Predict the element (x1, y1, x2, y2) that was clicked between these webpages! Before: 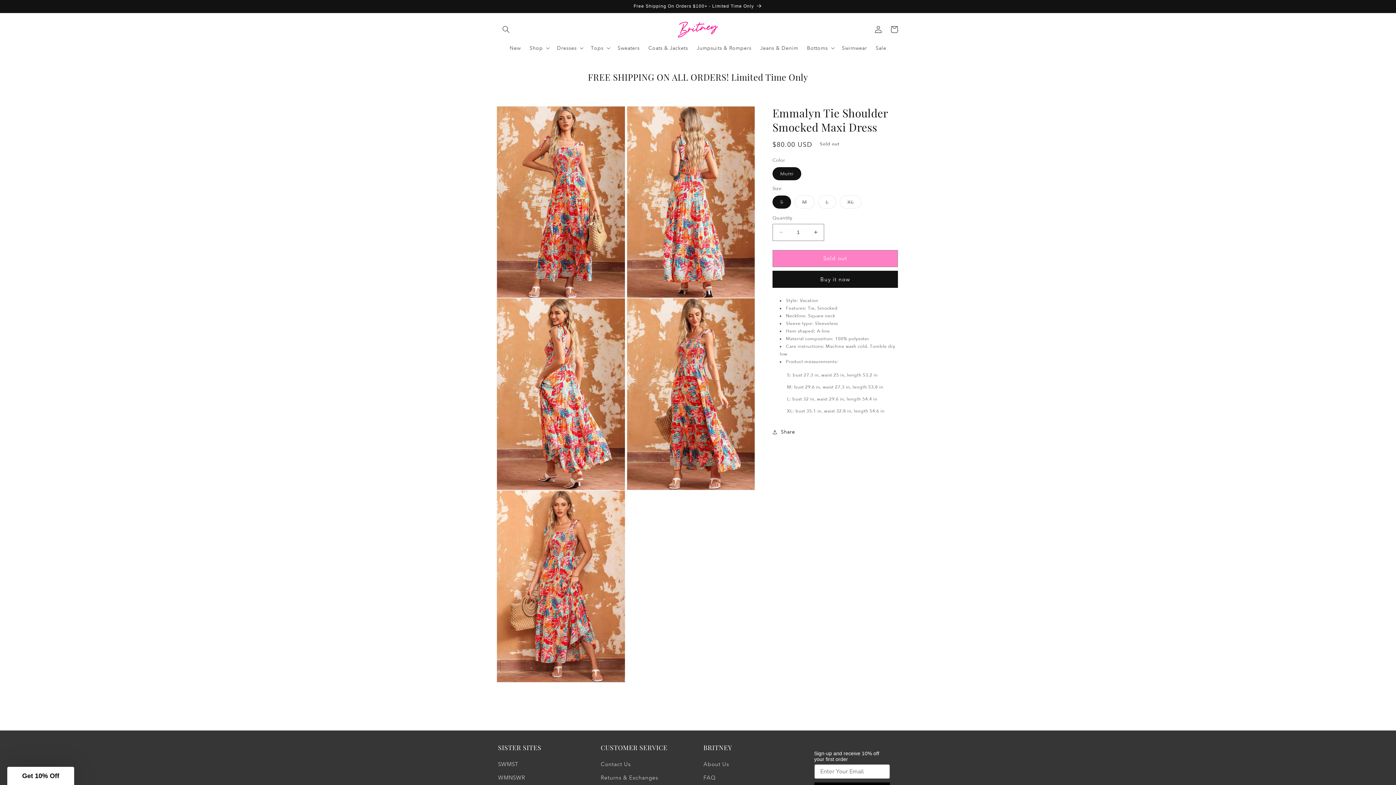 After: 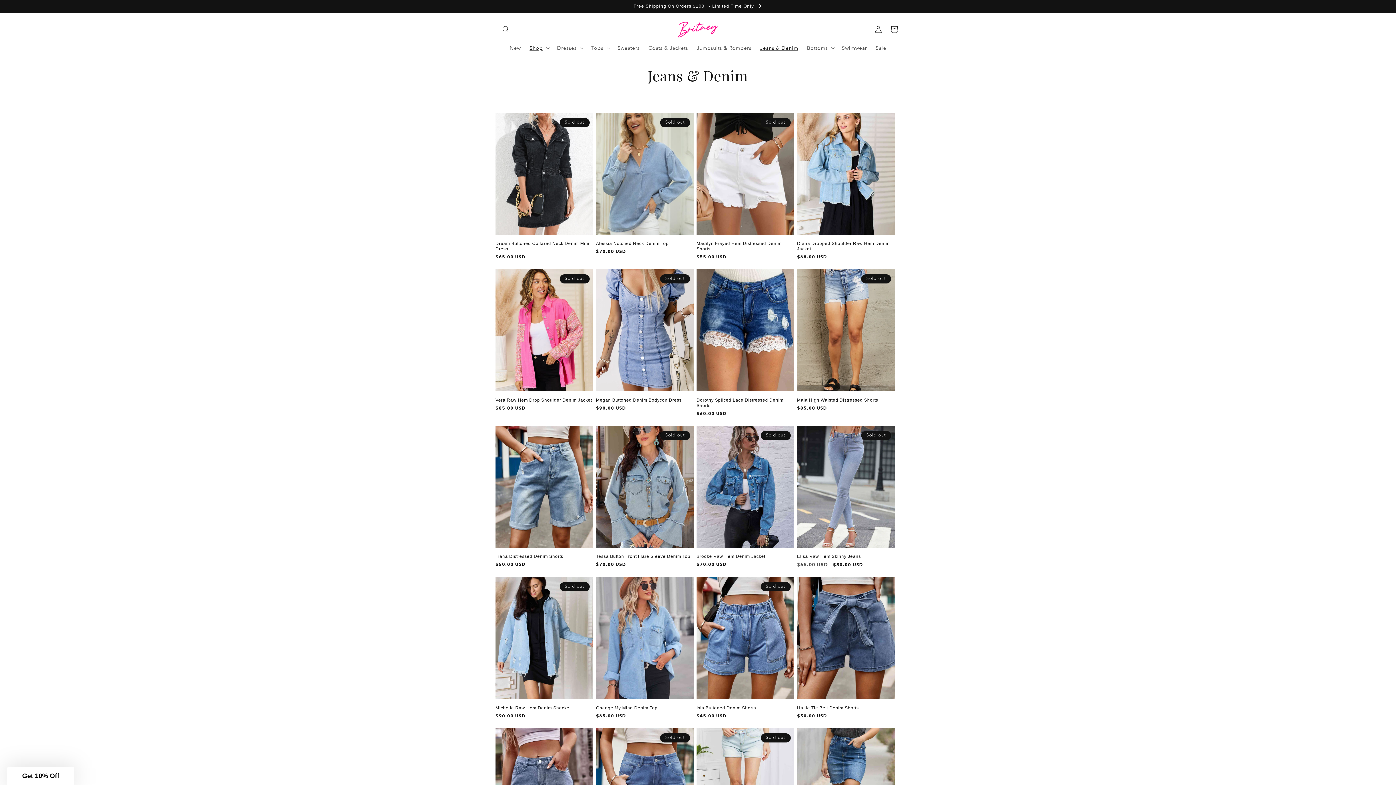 Action: label: Jeans & Denim bbox: (755, 40, 802, 55)